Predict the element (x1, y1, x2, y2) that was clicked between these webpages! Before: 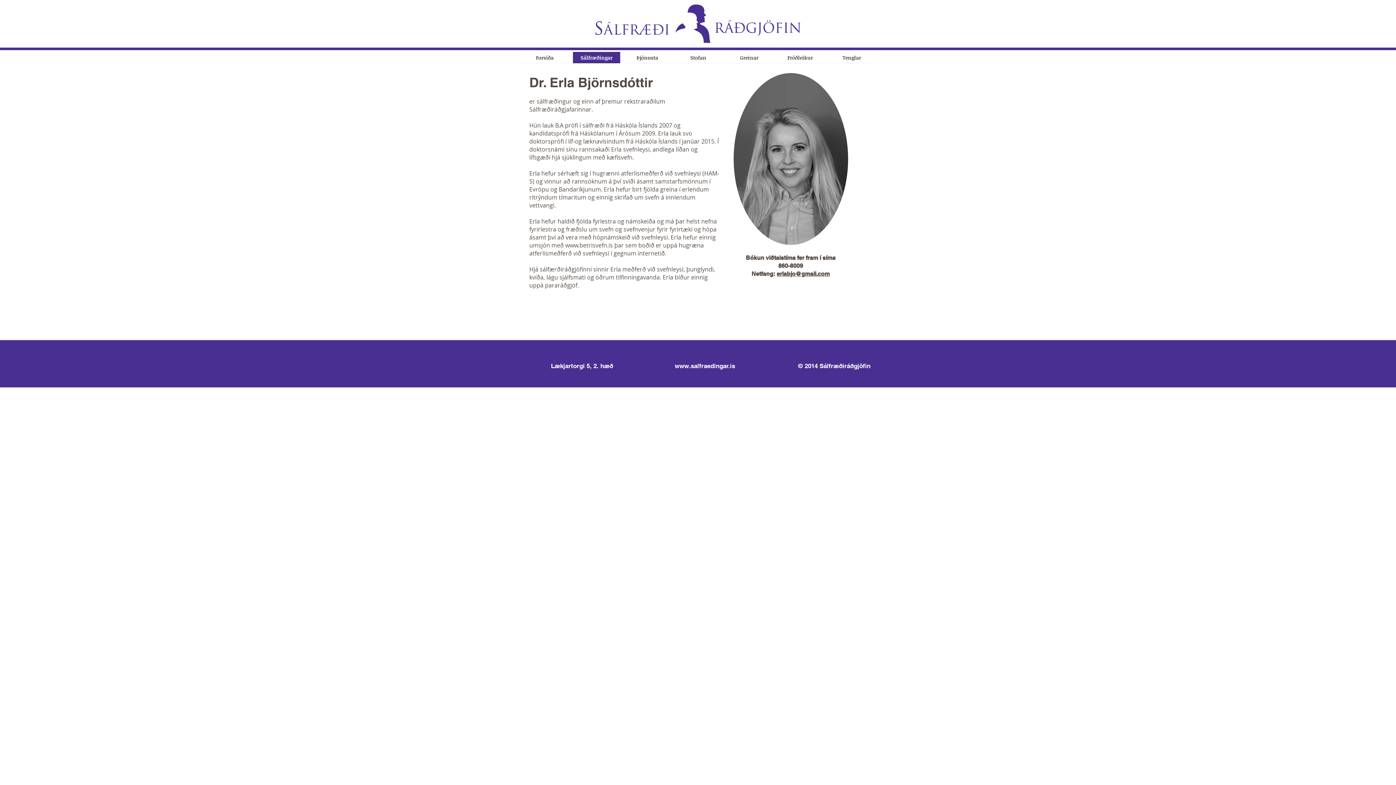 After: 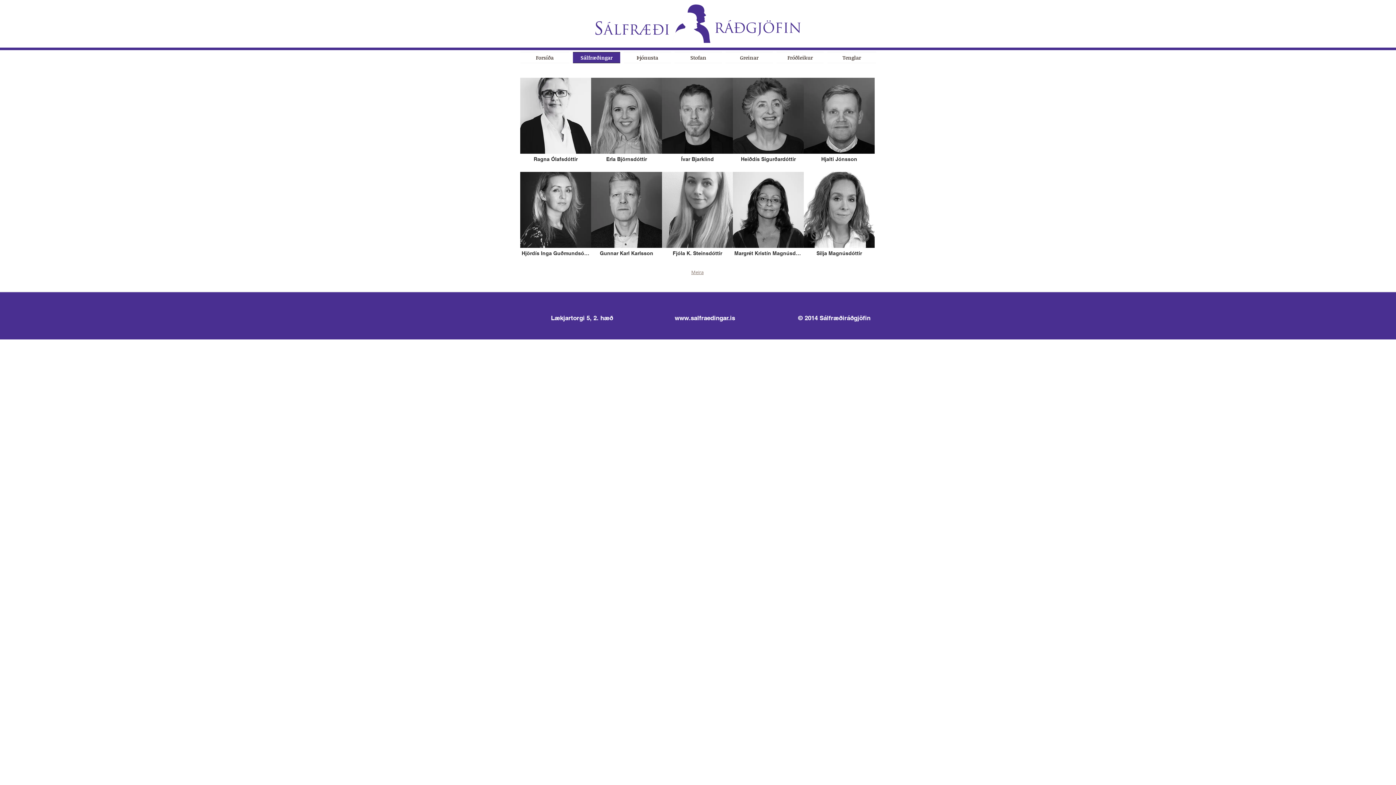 Action: label: Sálfræðingar bbox: (571, 52, 622, 63)